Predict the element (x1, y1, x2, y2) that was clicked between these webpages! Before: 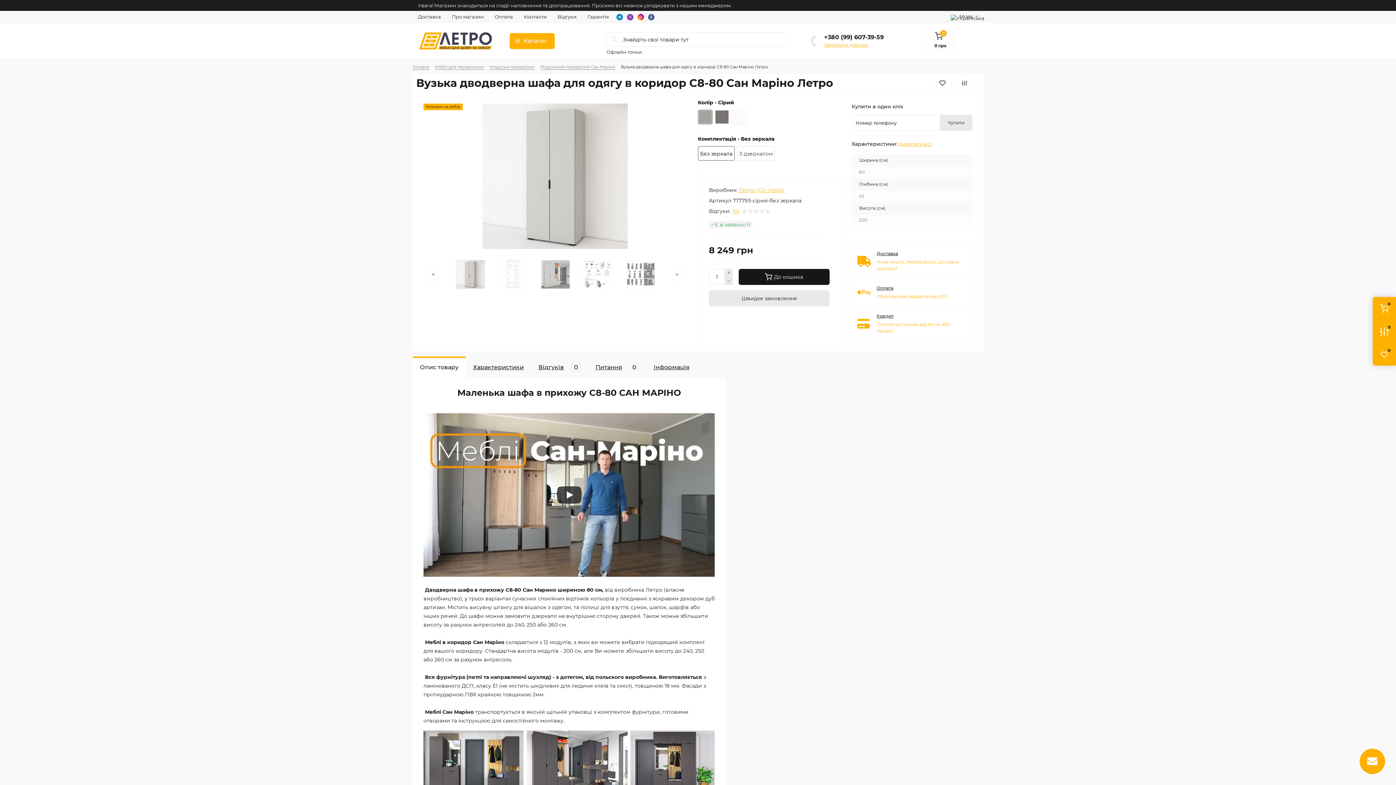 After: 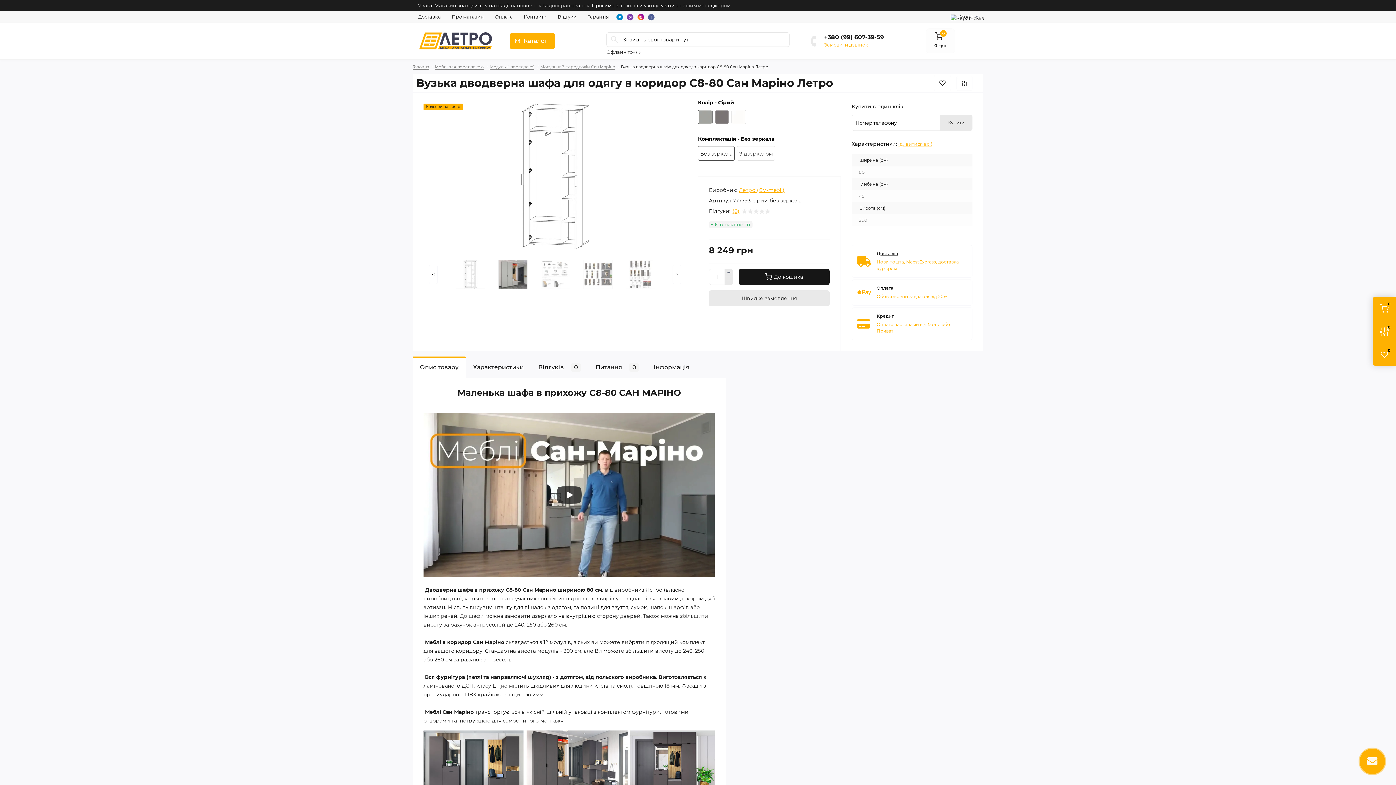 Action: bbox: (491, 259, 534, 288)